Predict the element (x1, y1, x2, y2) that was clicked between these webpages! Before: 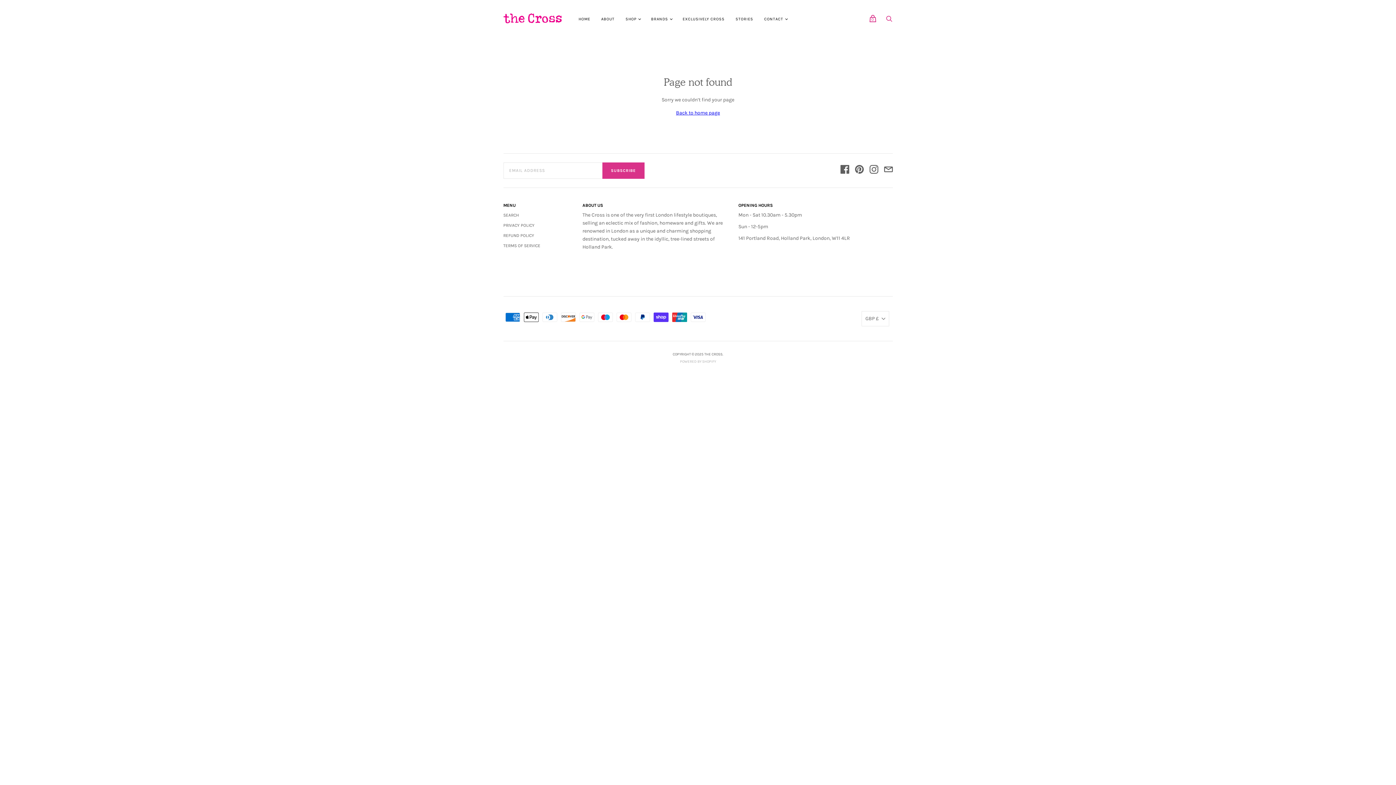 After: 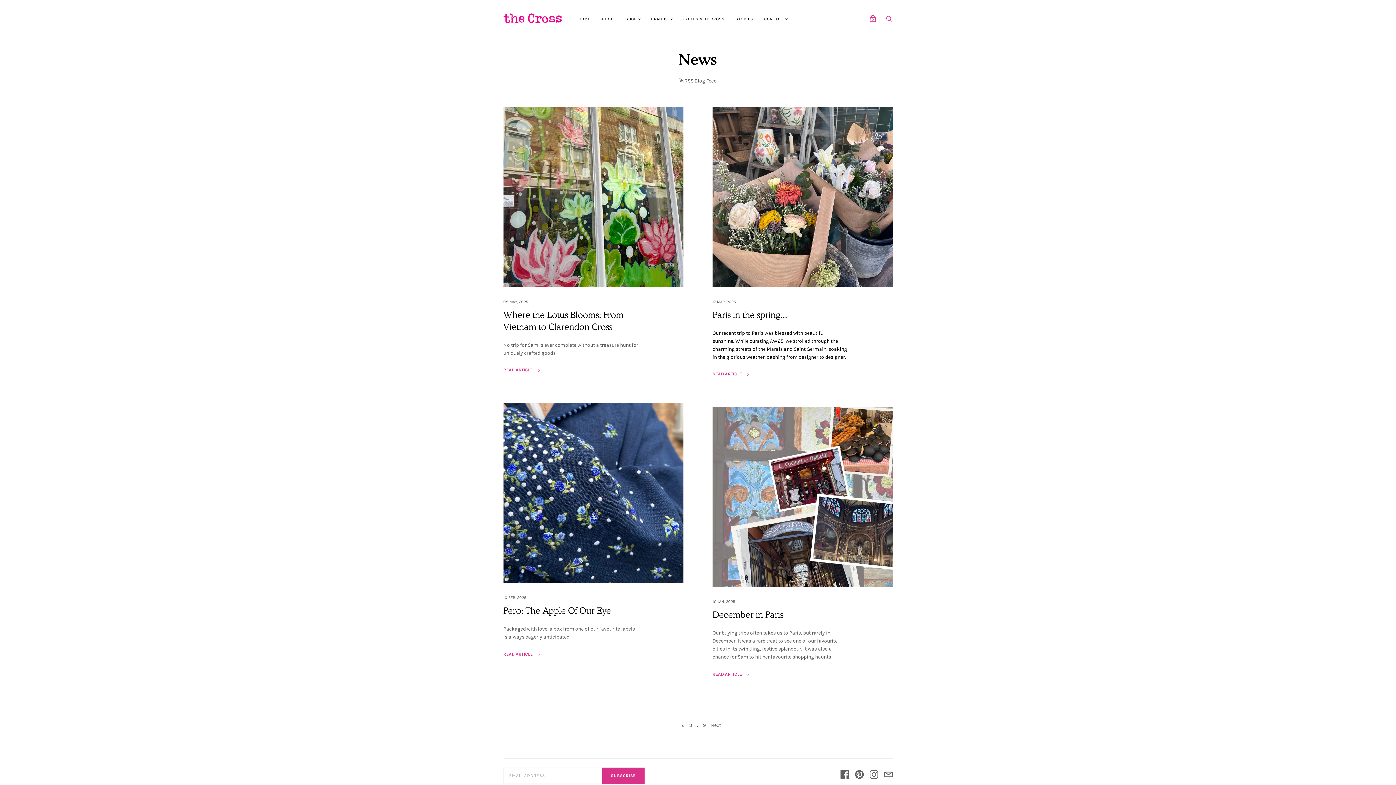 Action: bbox: (730, 11, 758, 26) label: STORIES